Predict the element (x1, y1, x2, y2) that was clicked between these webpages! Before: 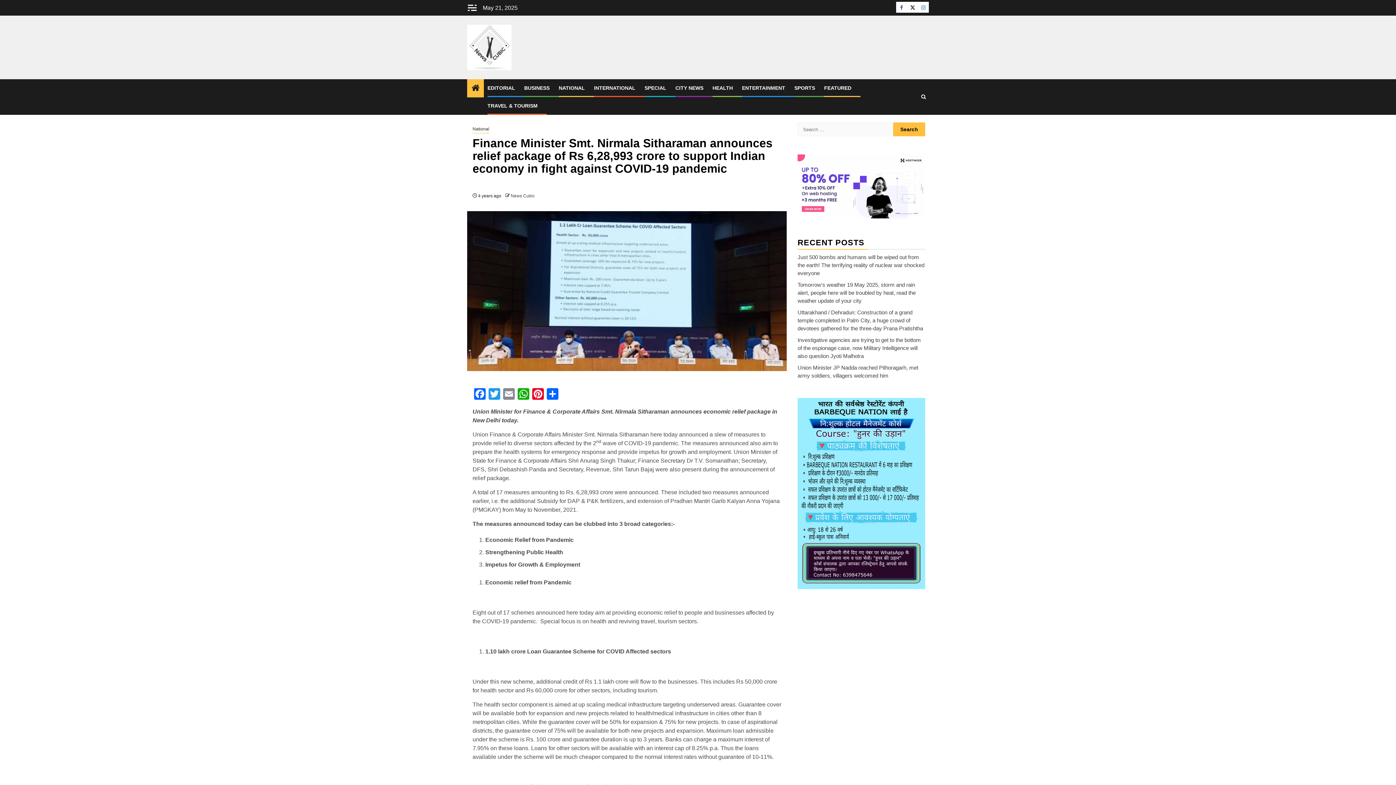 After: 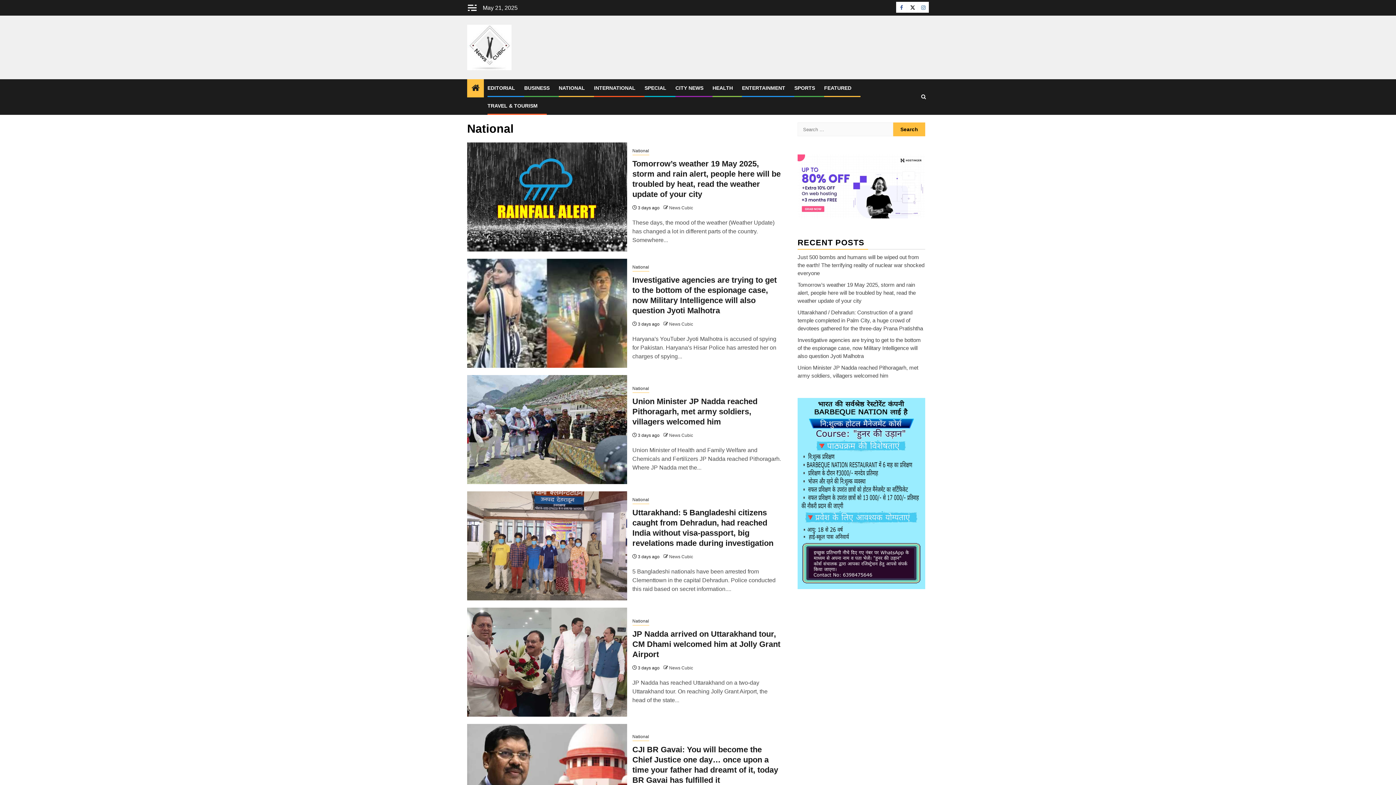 Action: label: National bbox: (472, 125, 489, 133)